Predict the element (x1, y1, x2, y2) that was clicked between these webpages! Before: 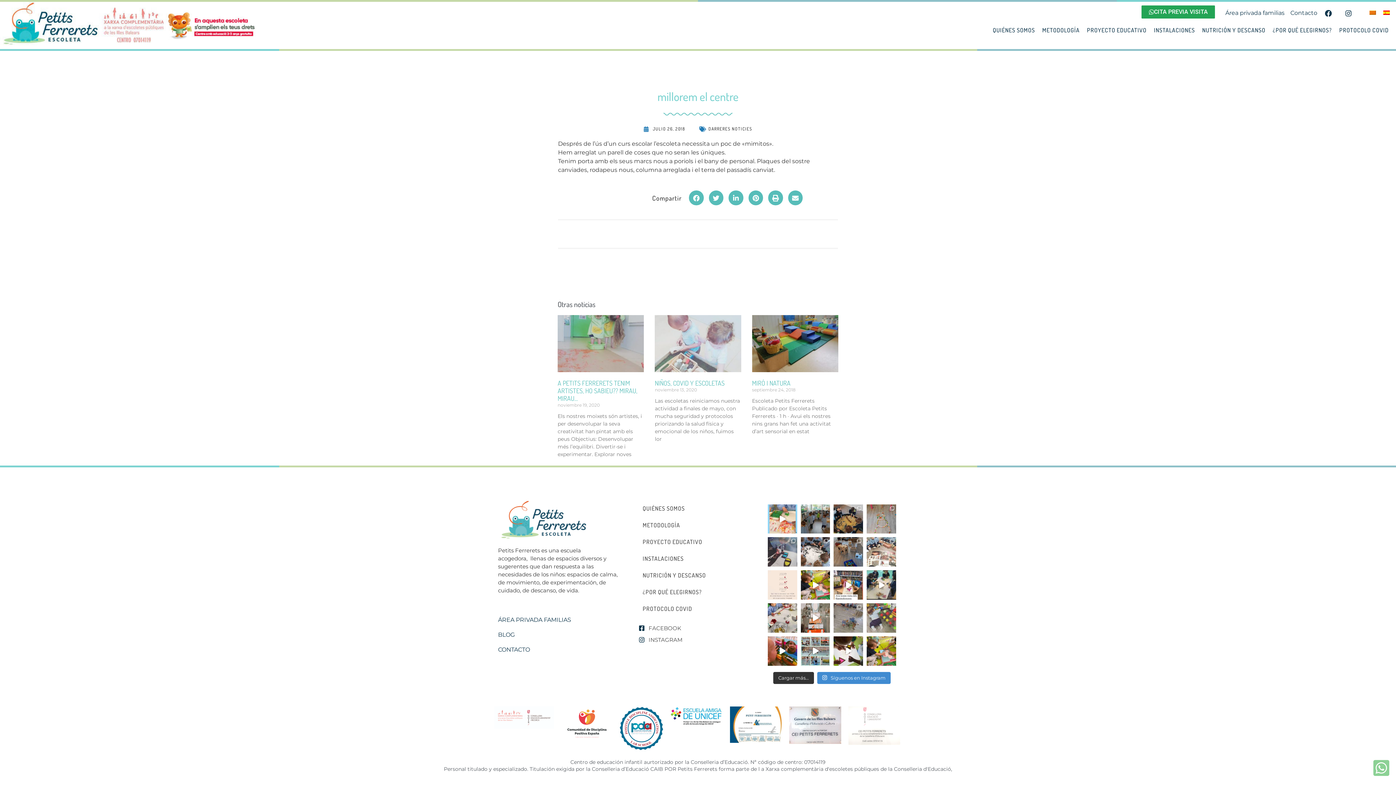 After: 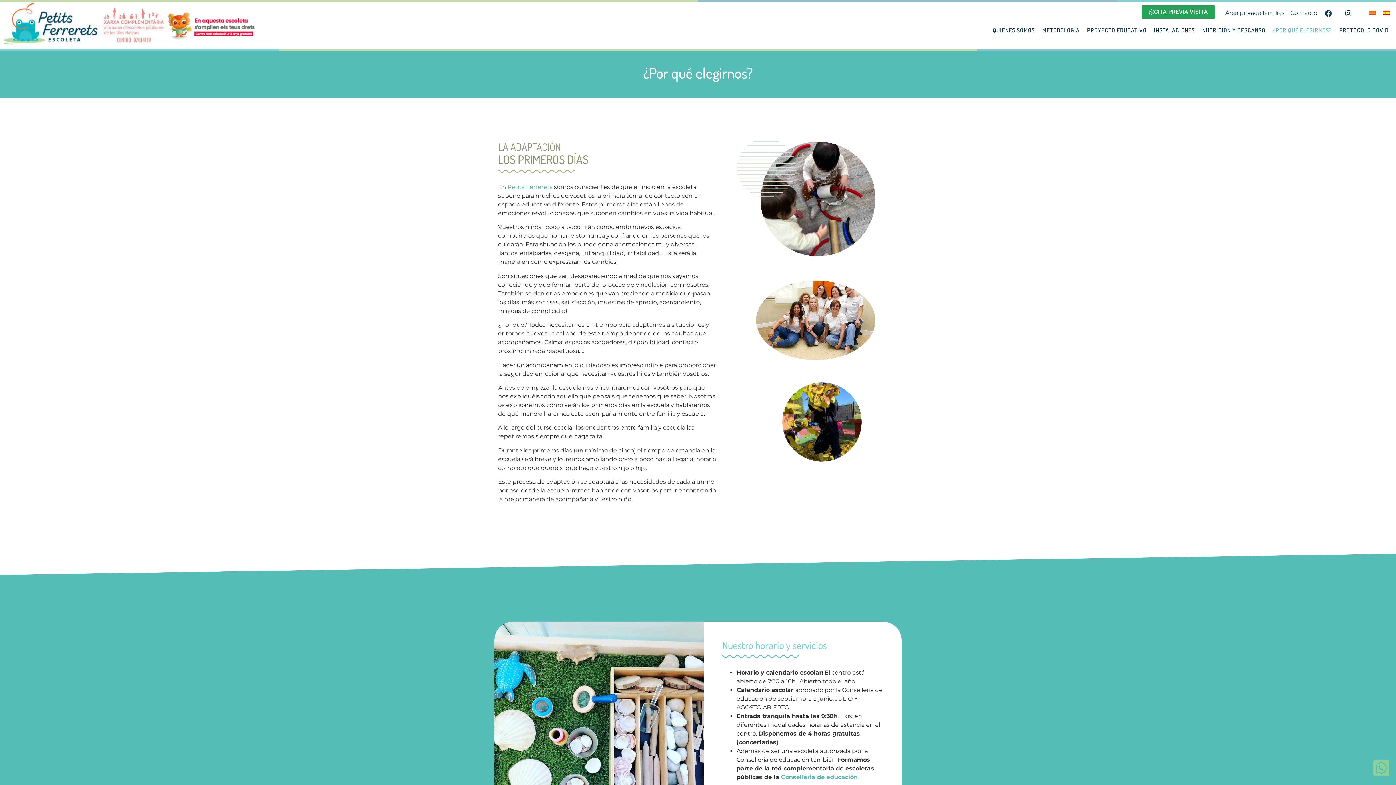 Action: bbox: (1269, 21, 1335, 38) label: ¿POR QUÉ ELEGIRNOS?